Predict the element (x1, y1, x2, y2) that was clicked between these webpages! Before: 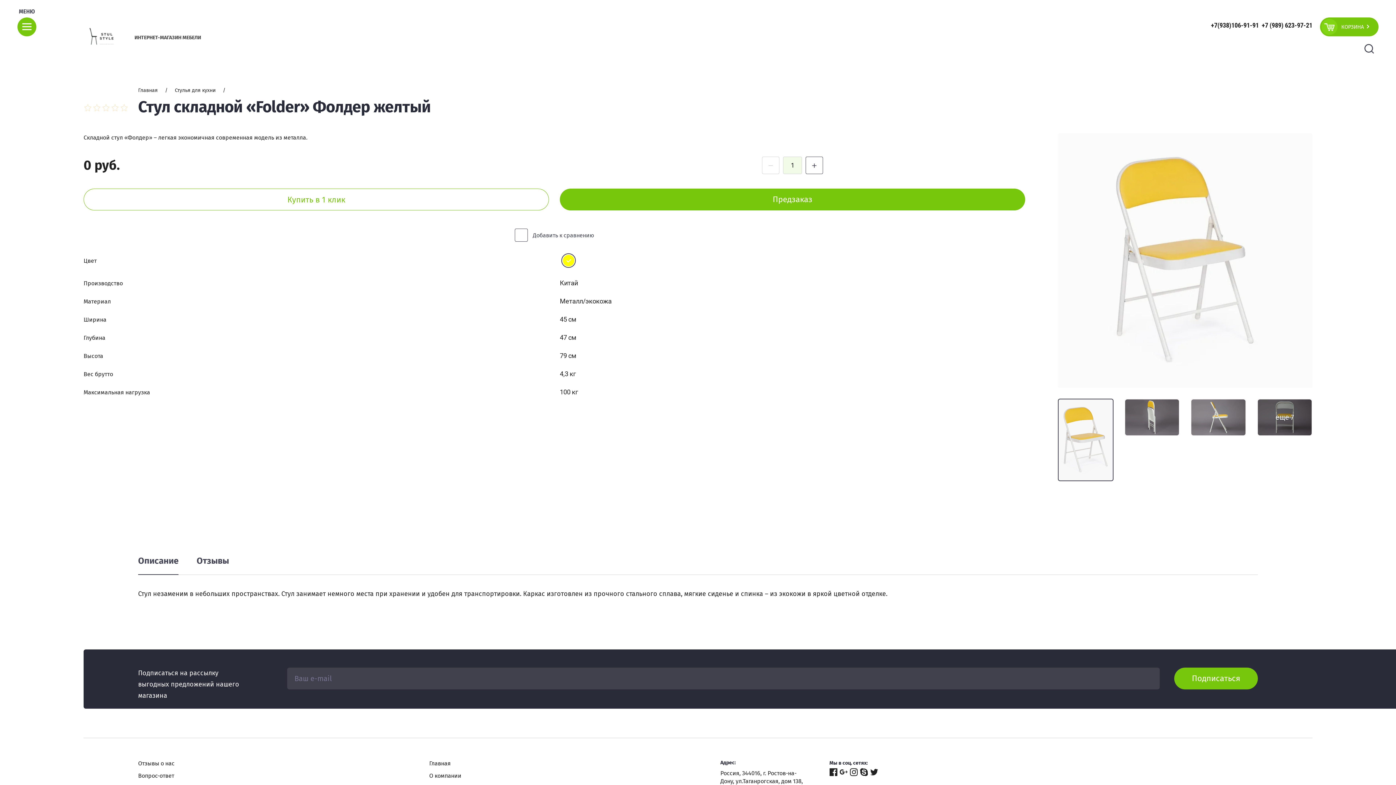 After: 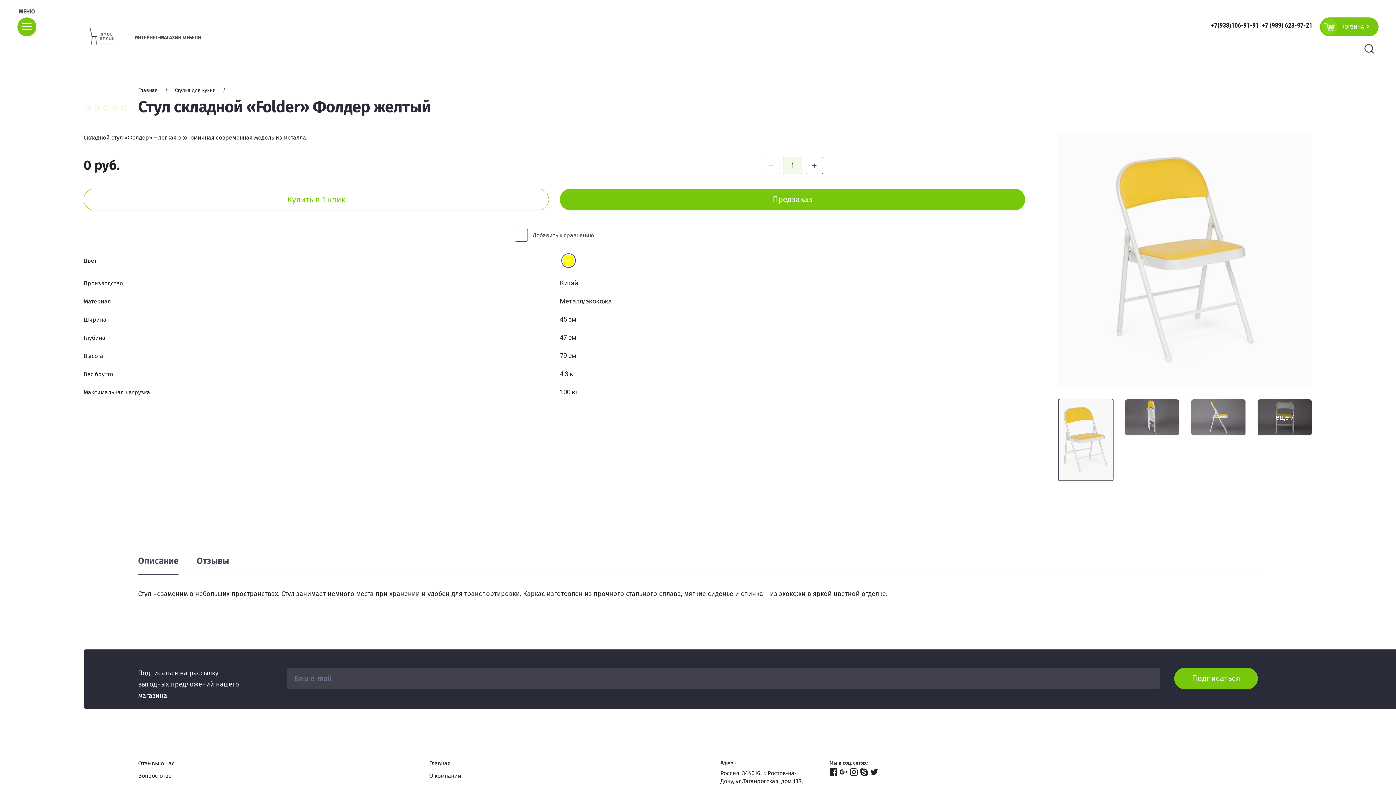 Action: bbox: (850, 768, 858, 776)